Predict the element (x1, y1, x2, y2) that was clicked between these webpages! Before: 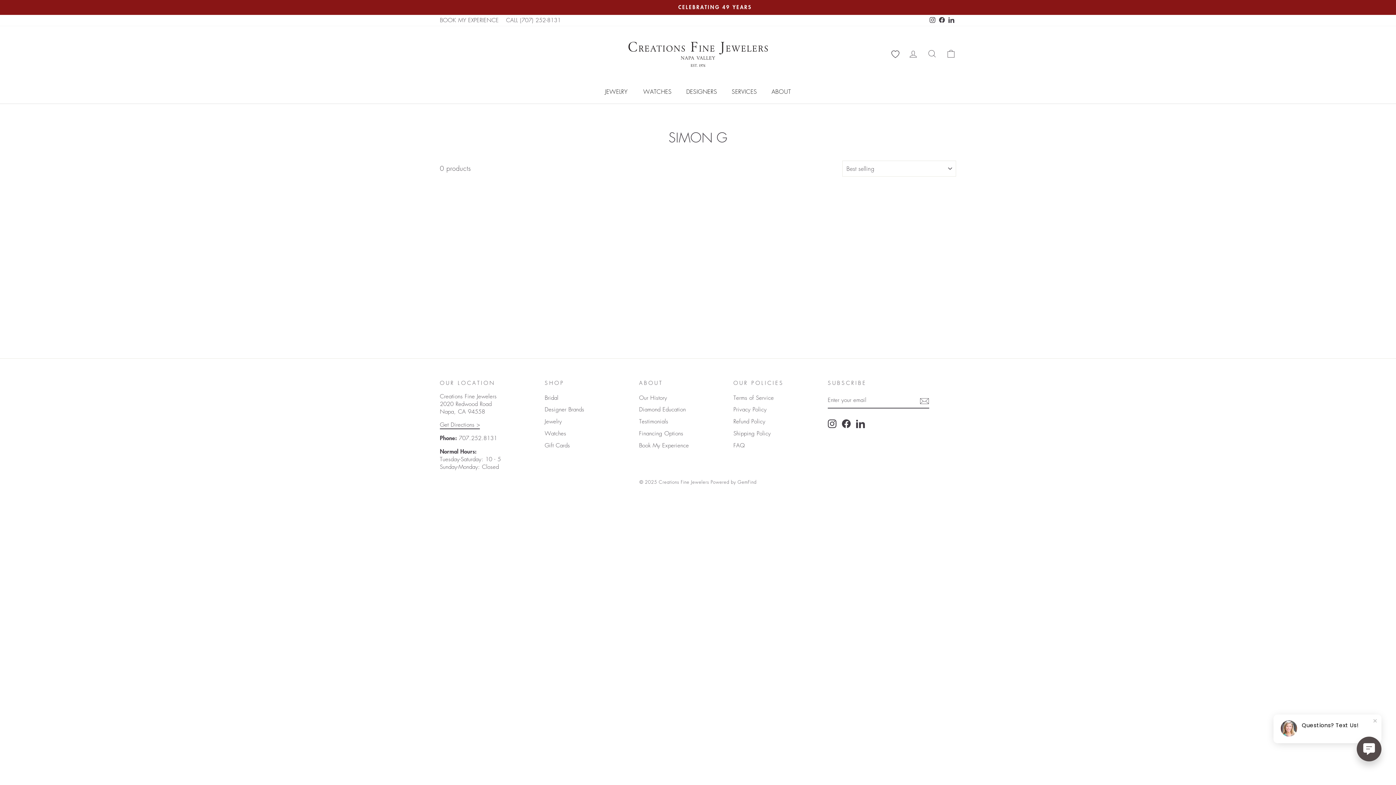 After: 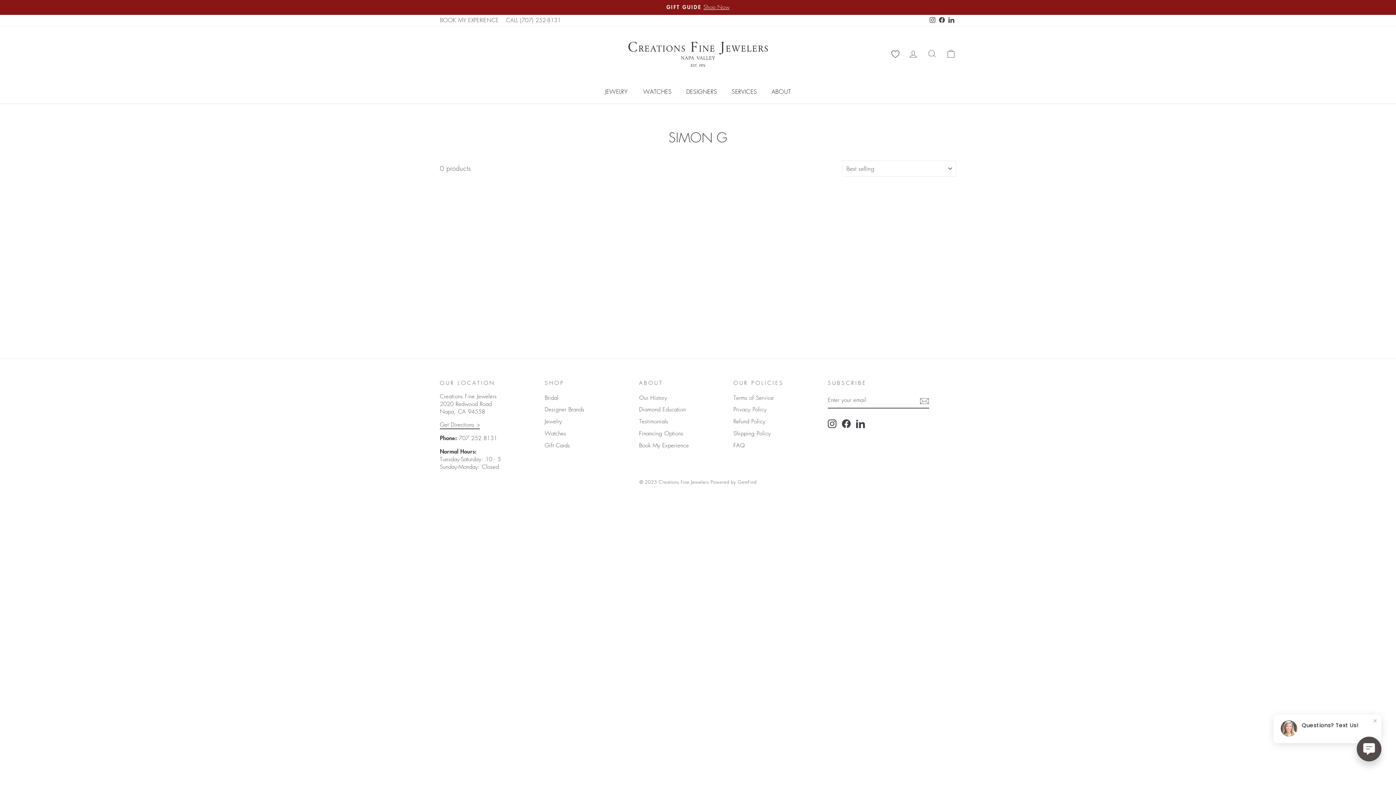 Action: bbox: (440, 421, 480, 429) label: Get Directions >